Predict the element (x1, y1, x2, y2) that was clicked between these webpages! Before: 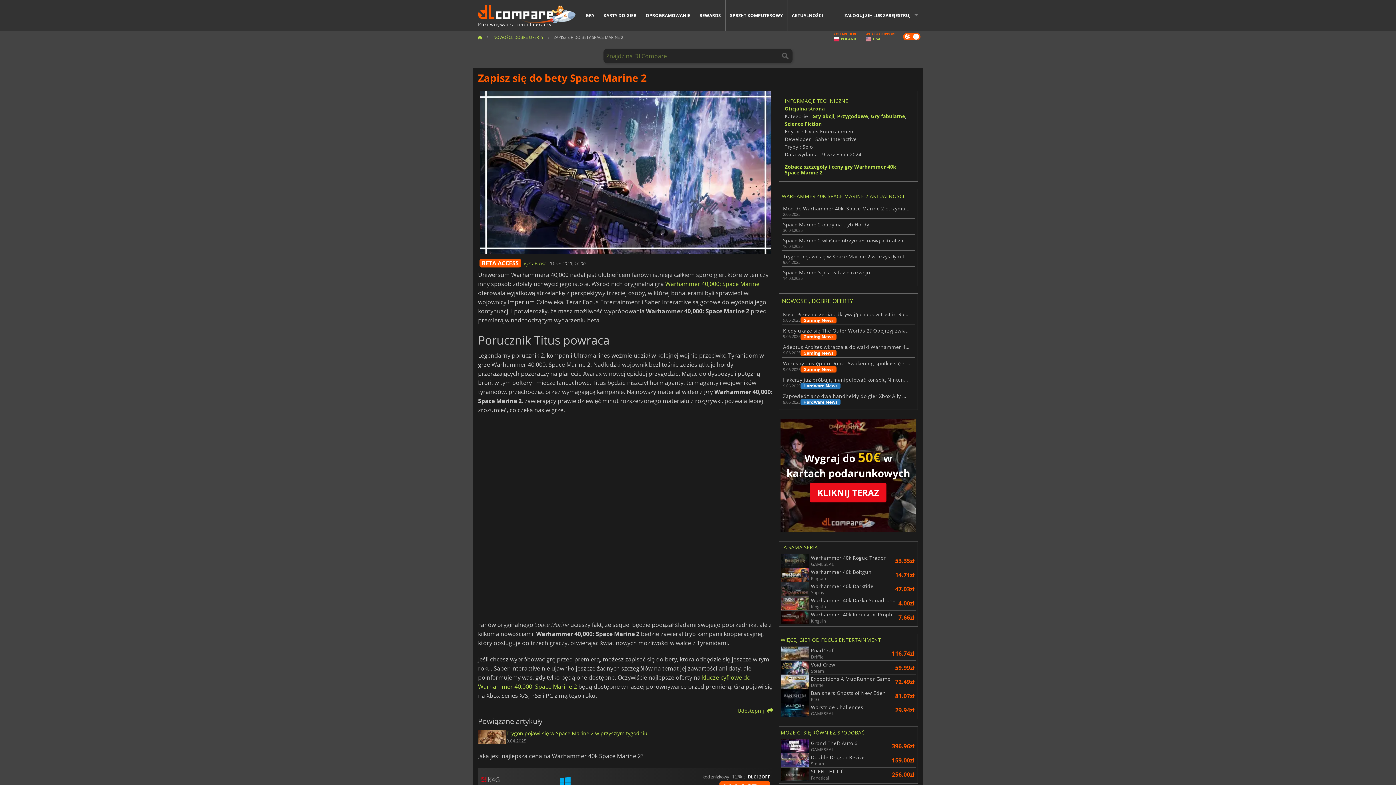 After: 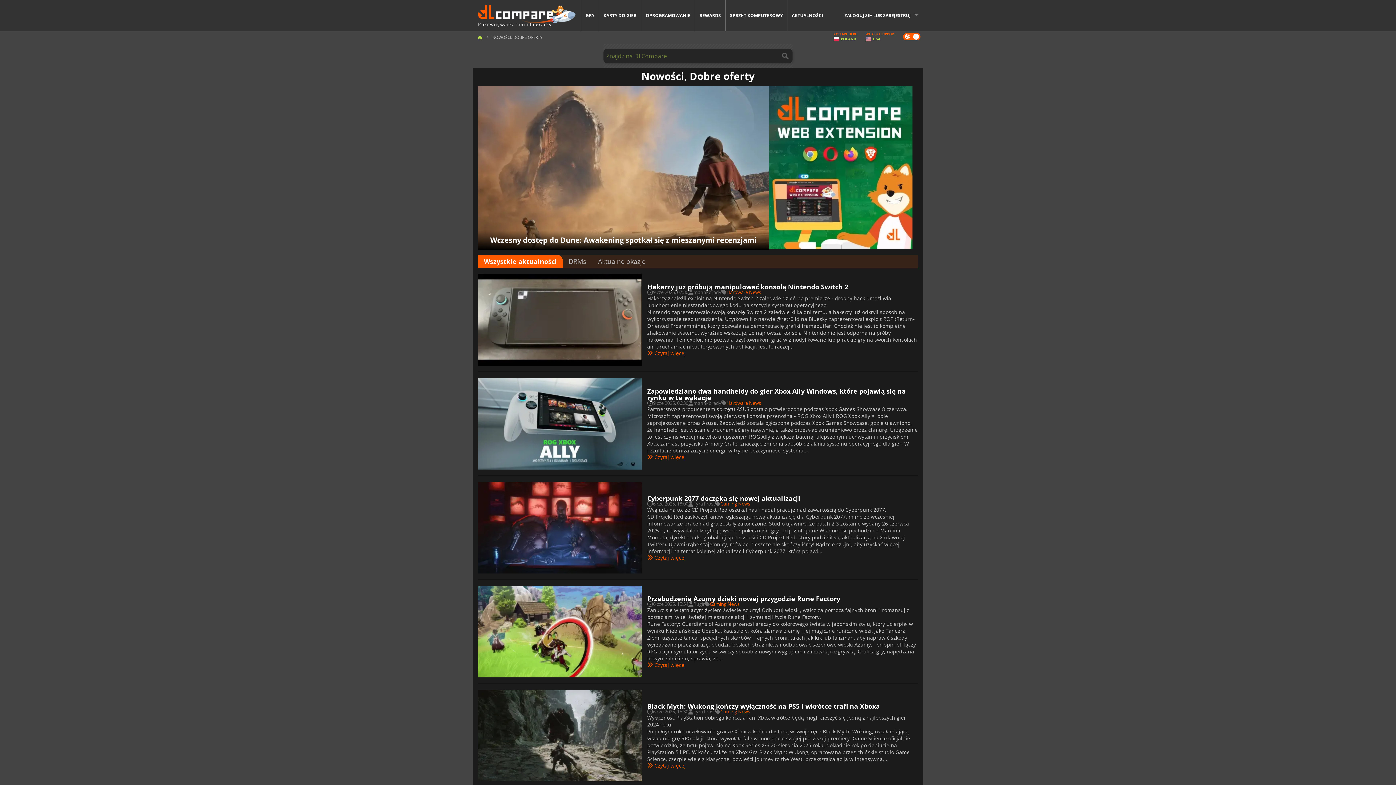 Action: bbox: (493, 34, 543, 40) label: NOWOŚCI, DOBRE OFERTY